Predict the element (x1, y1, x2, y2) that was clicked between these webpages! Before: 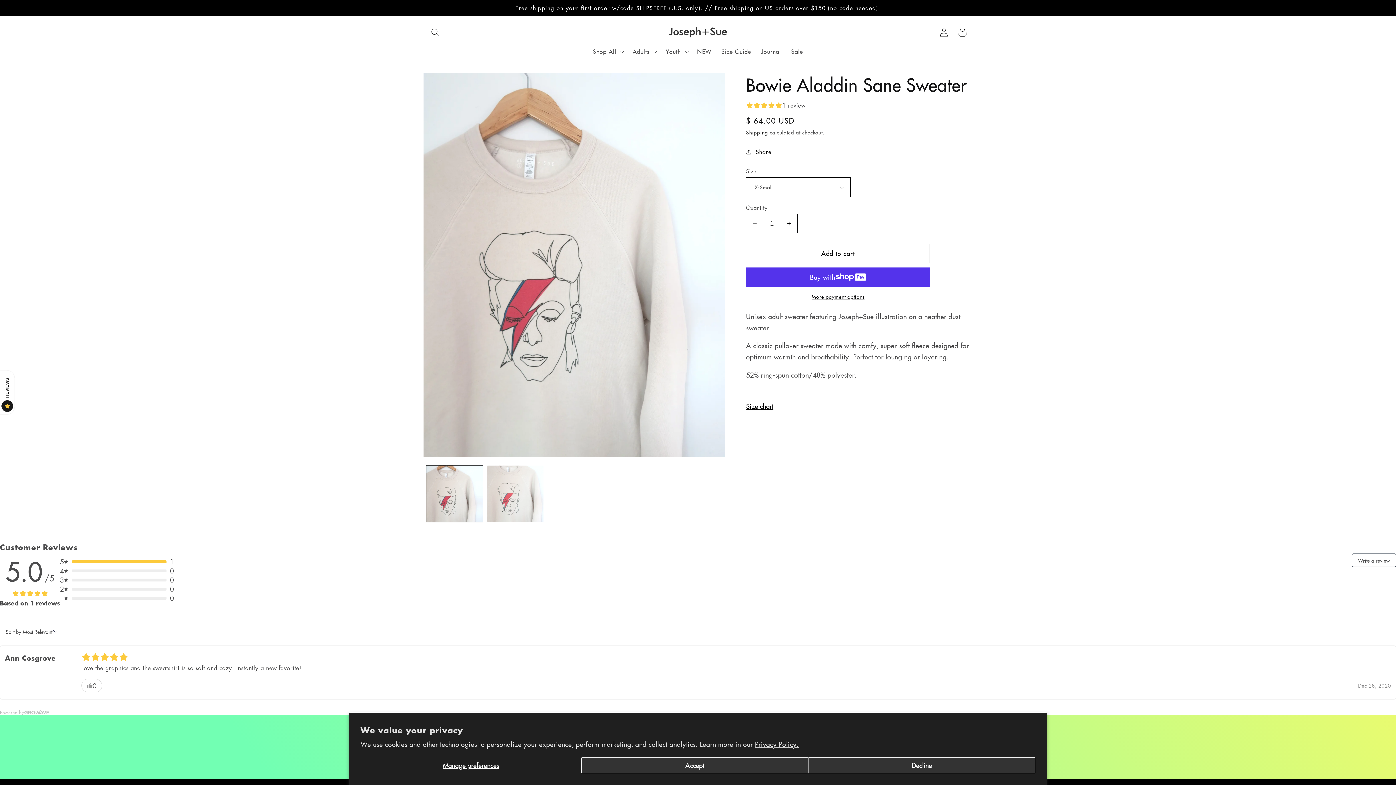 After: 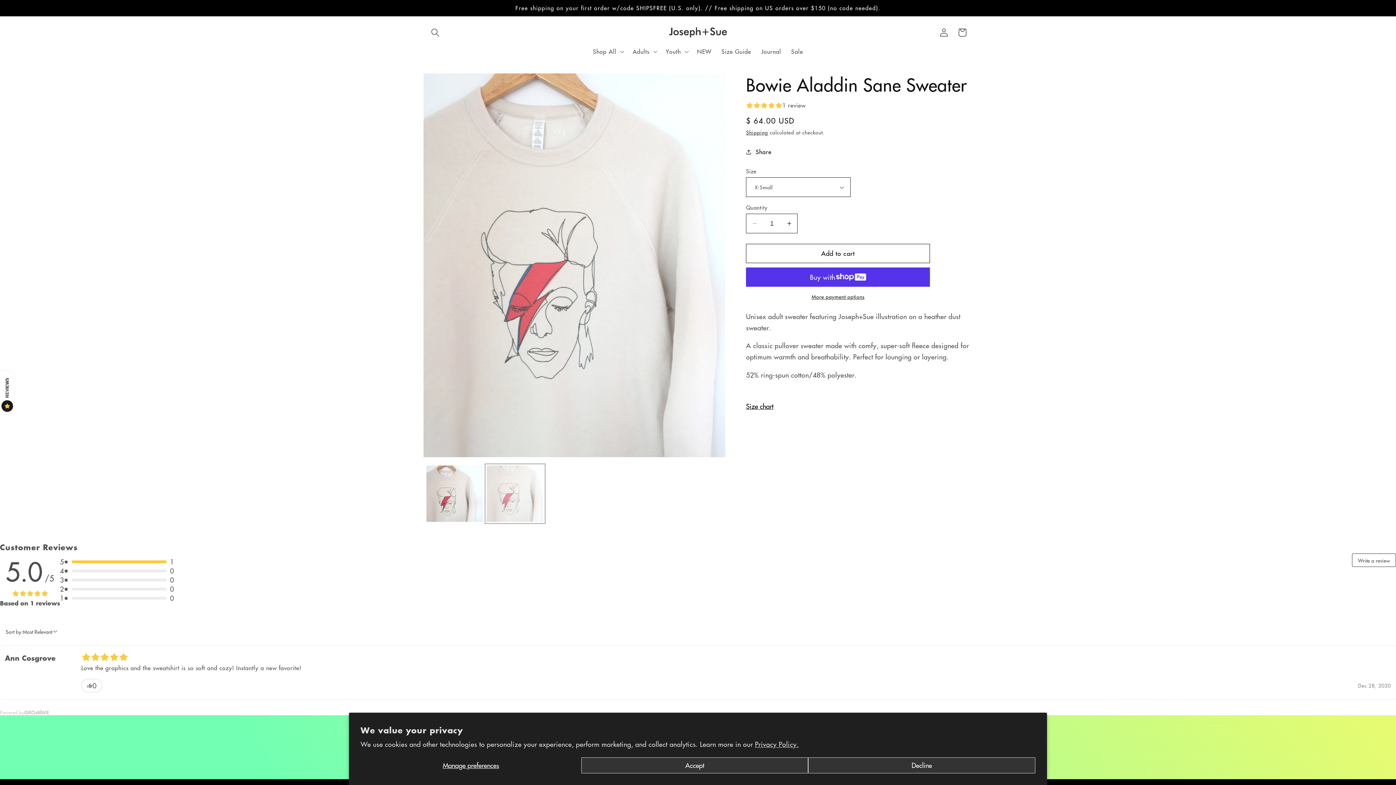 Action: label: Load image 2 in gallery view bbox: (487, 465, 543, 522)